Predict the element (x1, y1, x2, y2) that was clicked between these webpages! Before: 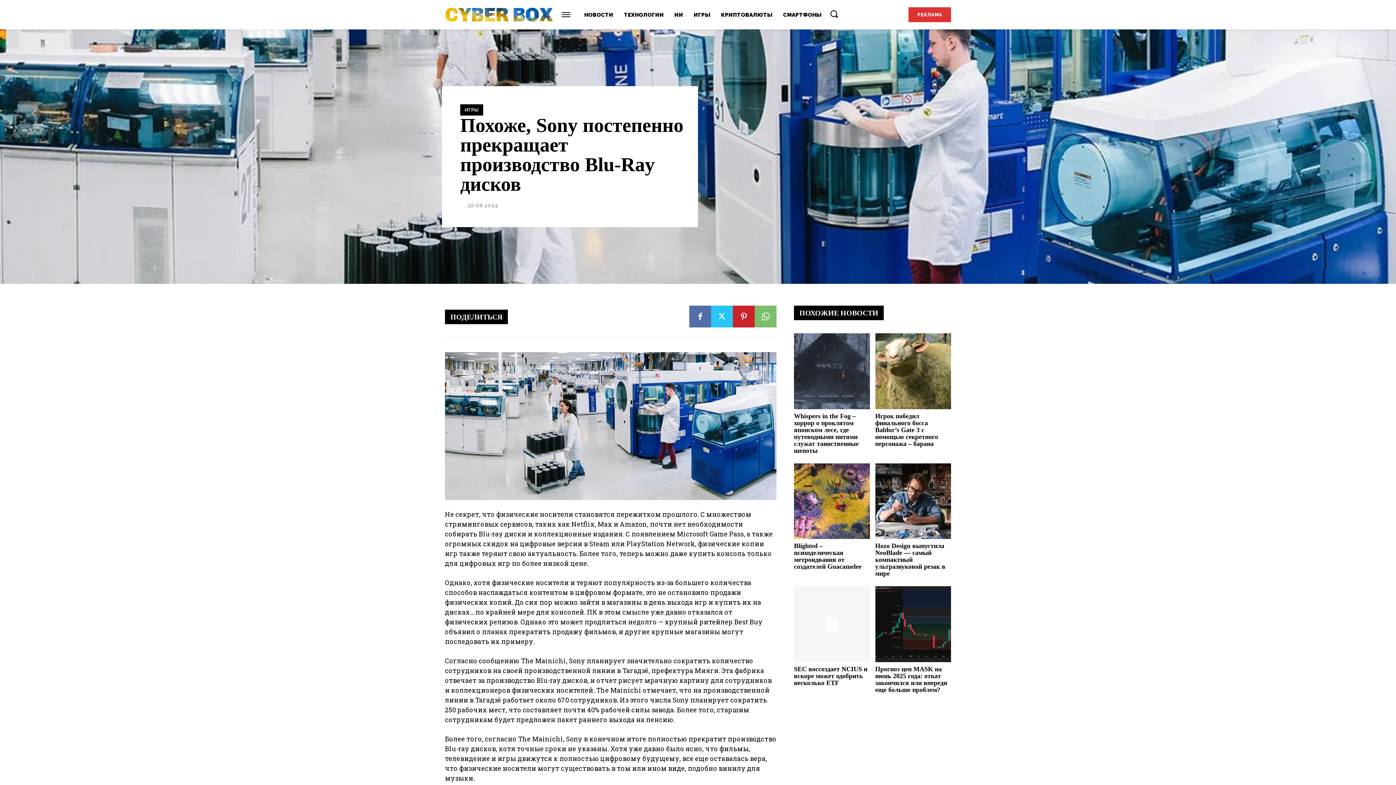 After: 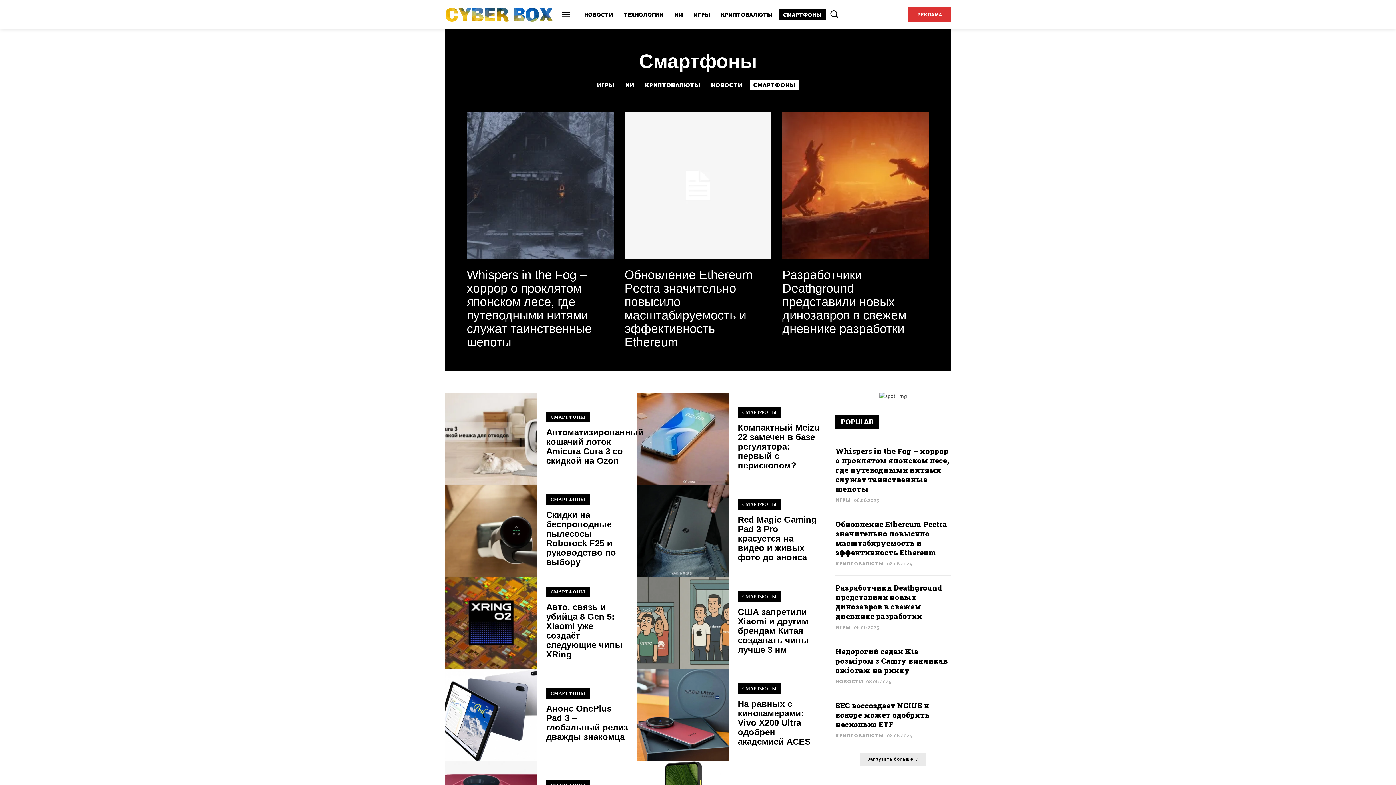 Action: label: СМАРТФОНЫ bbox: (778, 9, 826, 20)